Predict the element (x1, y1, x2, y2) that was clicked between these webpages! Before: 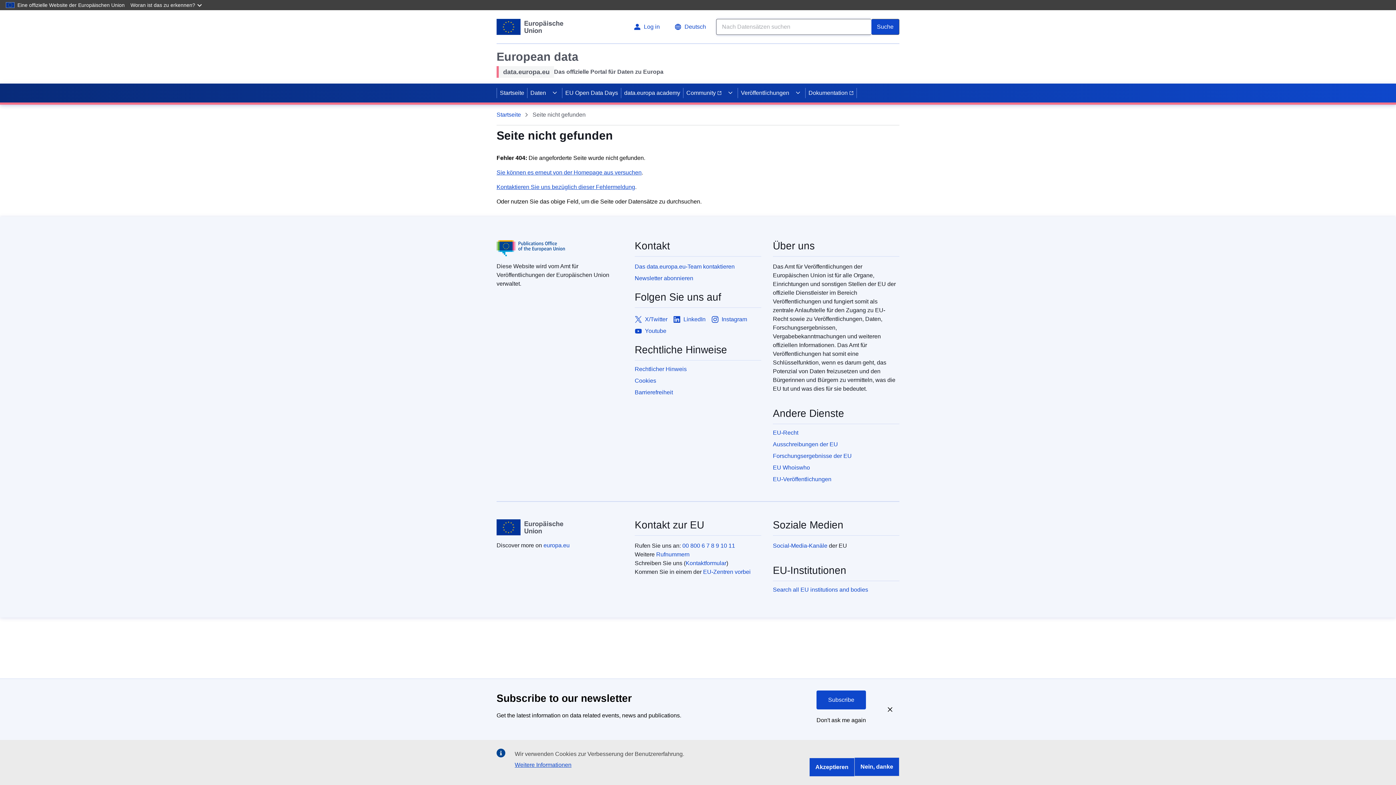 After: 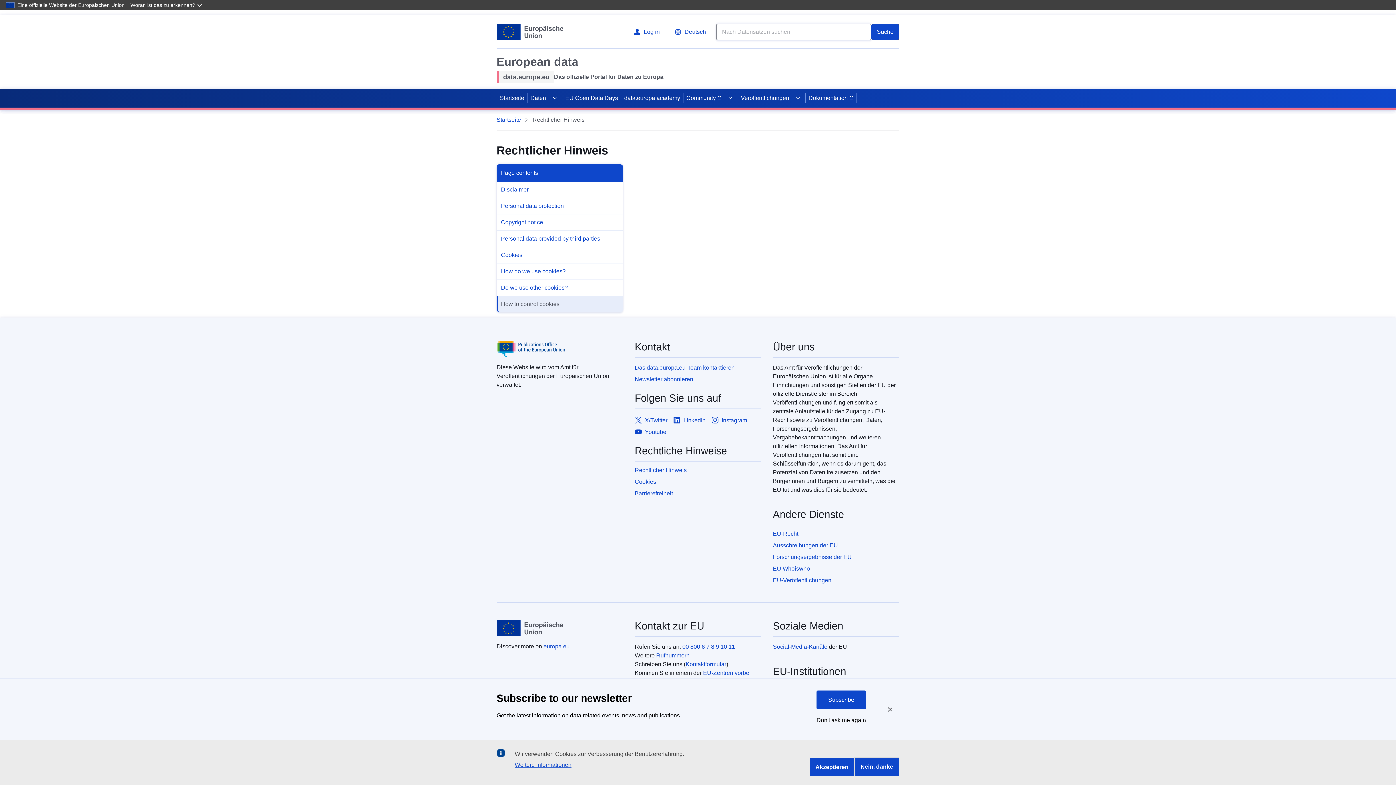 Action: bbox: (514, 760, 571, 770) label: Weitere Informationen